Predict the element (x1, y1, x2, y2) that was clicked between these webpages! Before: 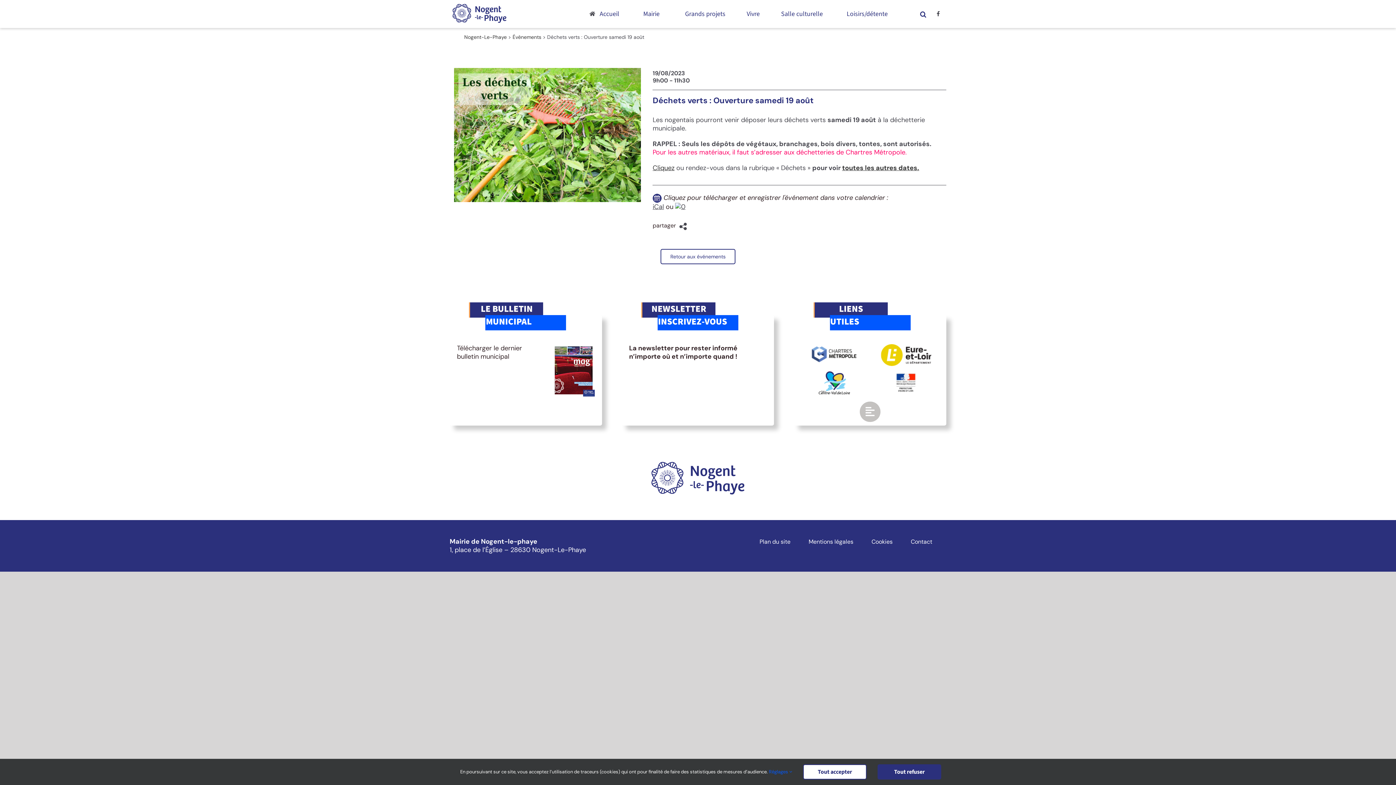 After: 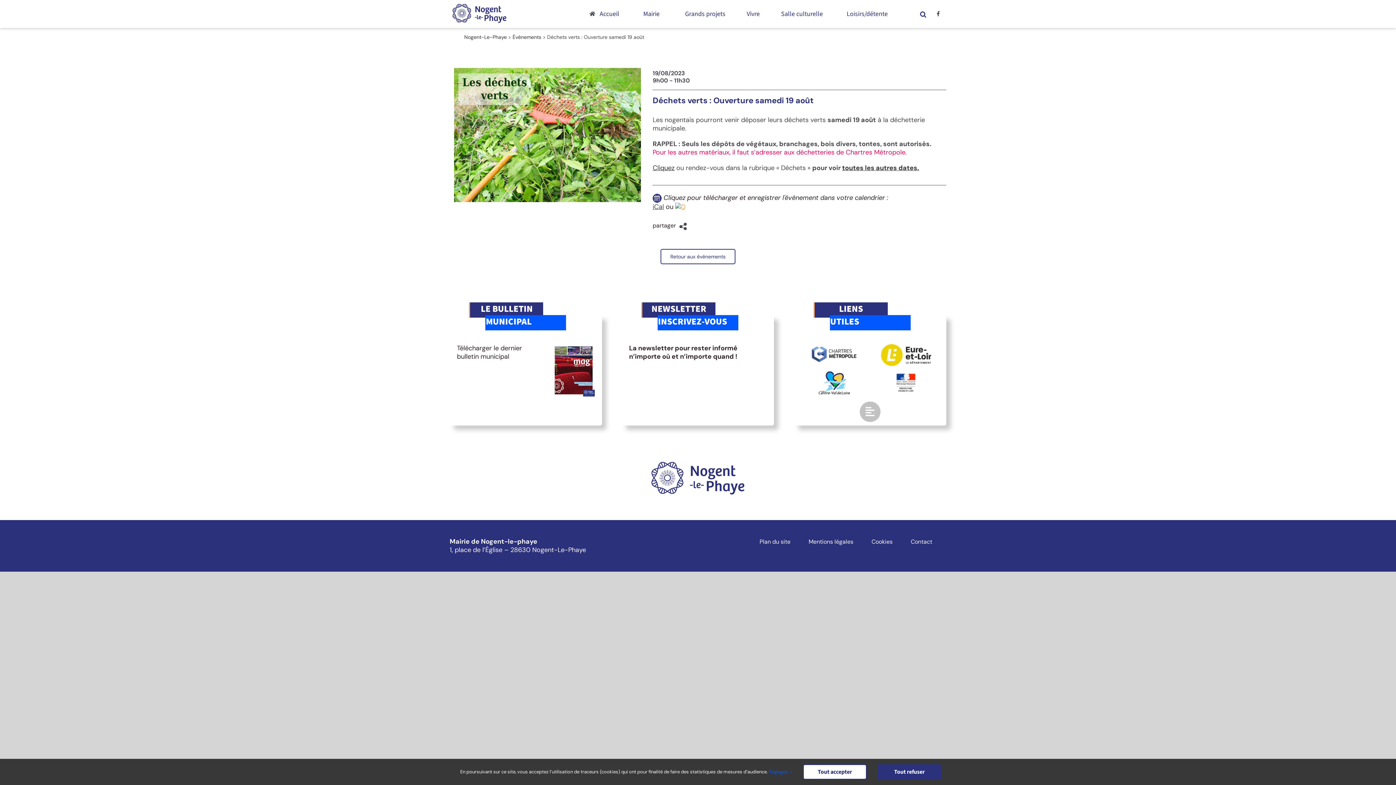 Action: bbox: (675, 202, 685, 211)